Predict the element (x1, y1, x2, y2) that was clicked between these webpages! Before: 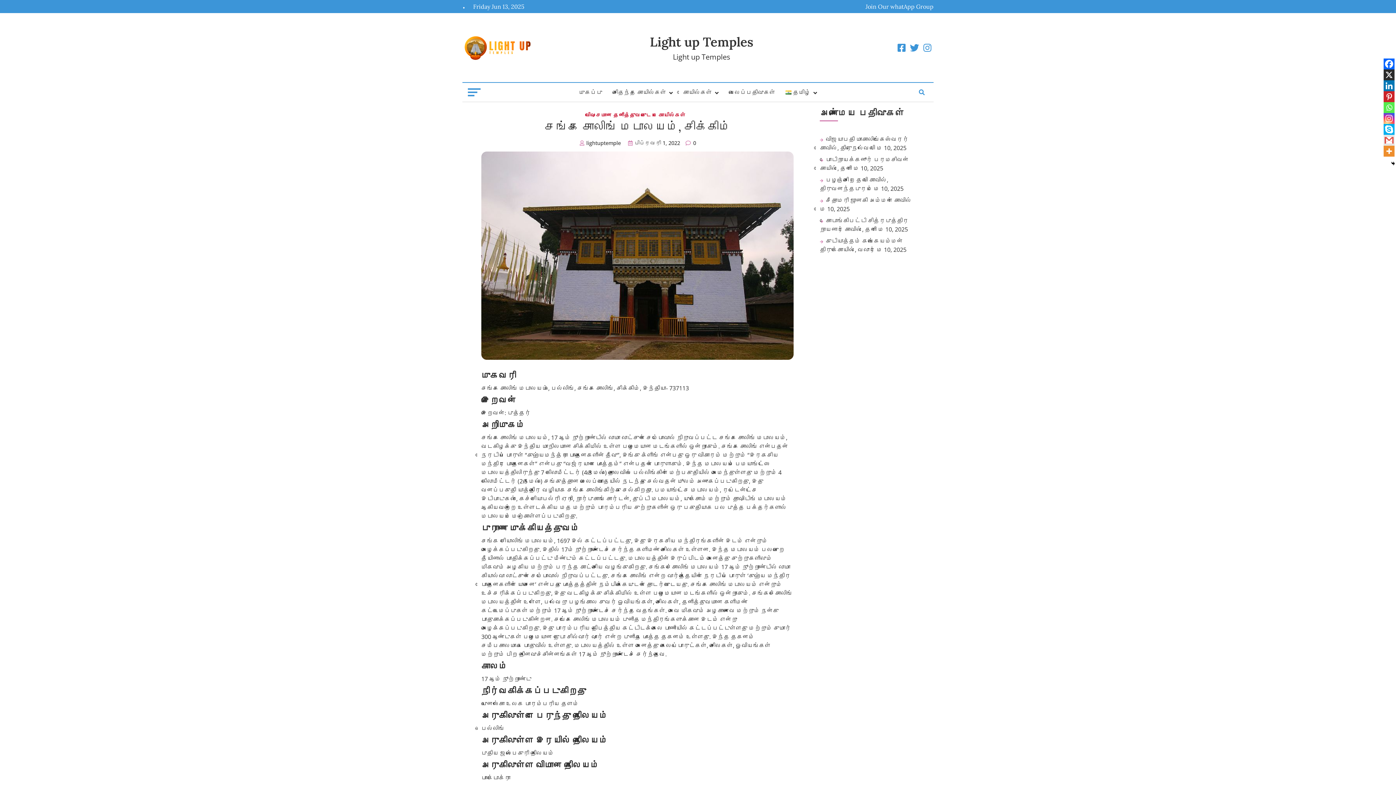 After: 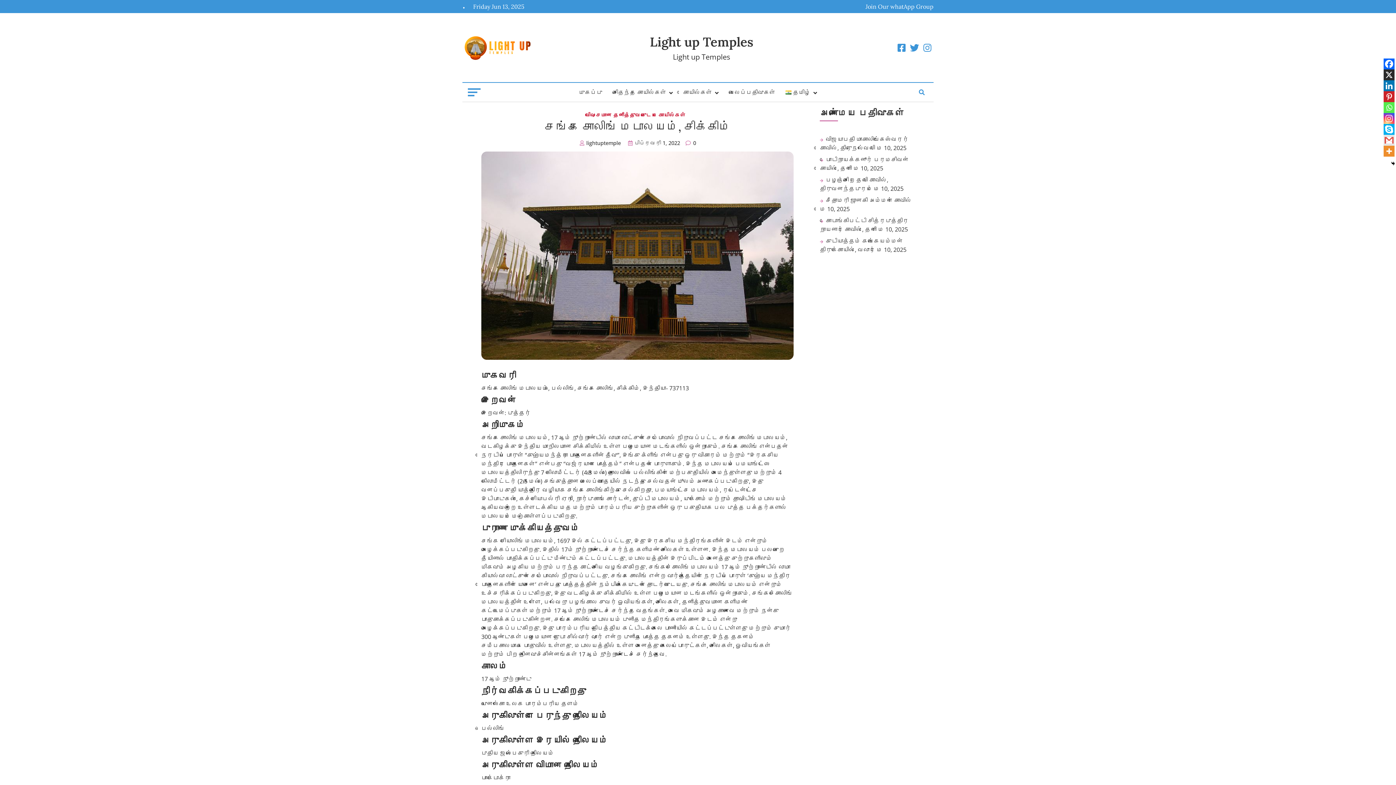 Action: bbox: (1384, 113, 1394, 124) label: Instagram